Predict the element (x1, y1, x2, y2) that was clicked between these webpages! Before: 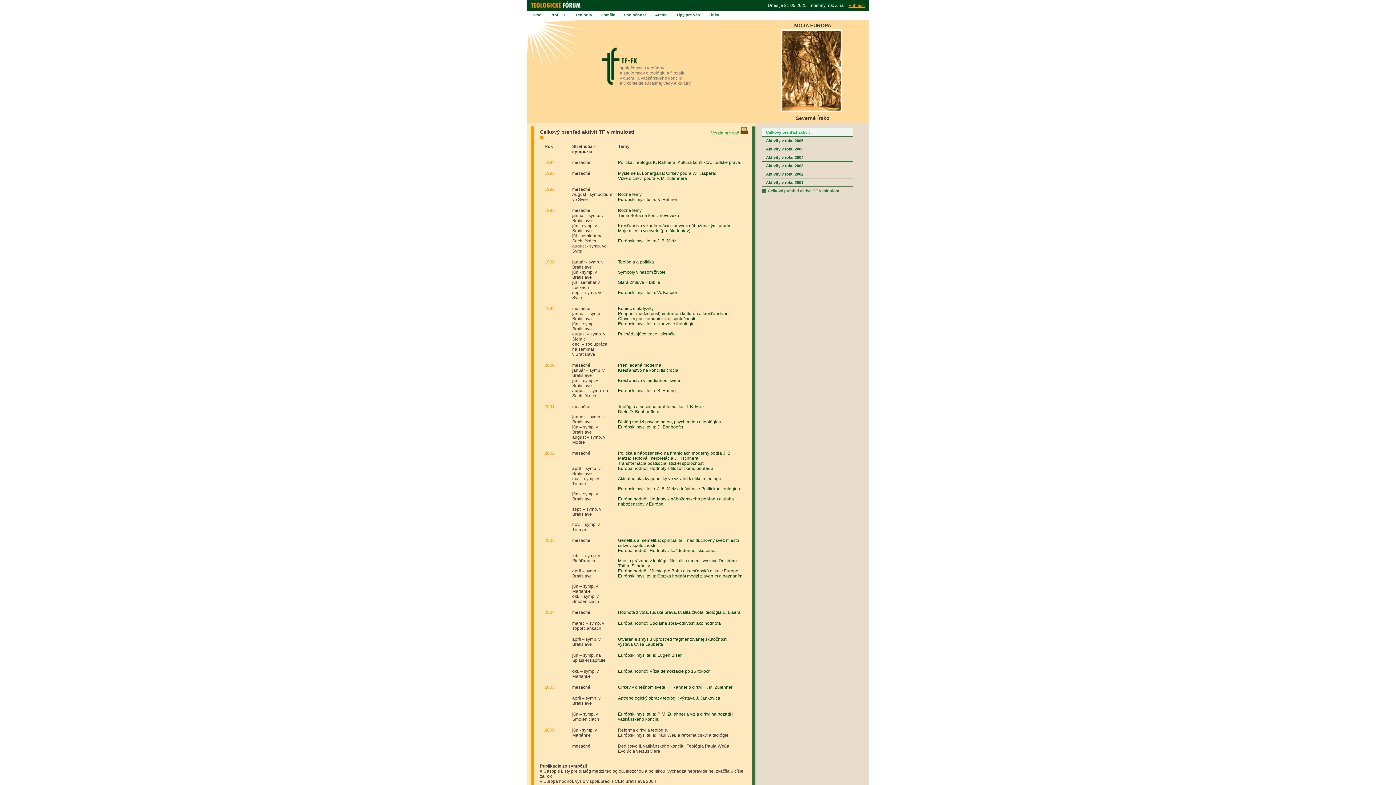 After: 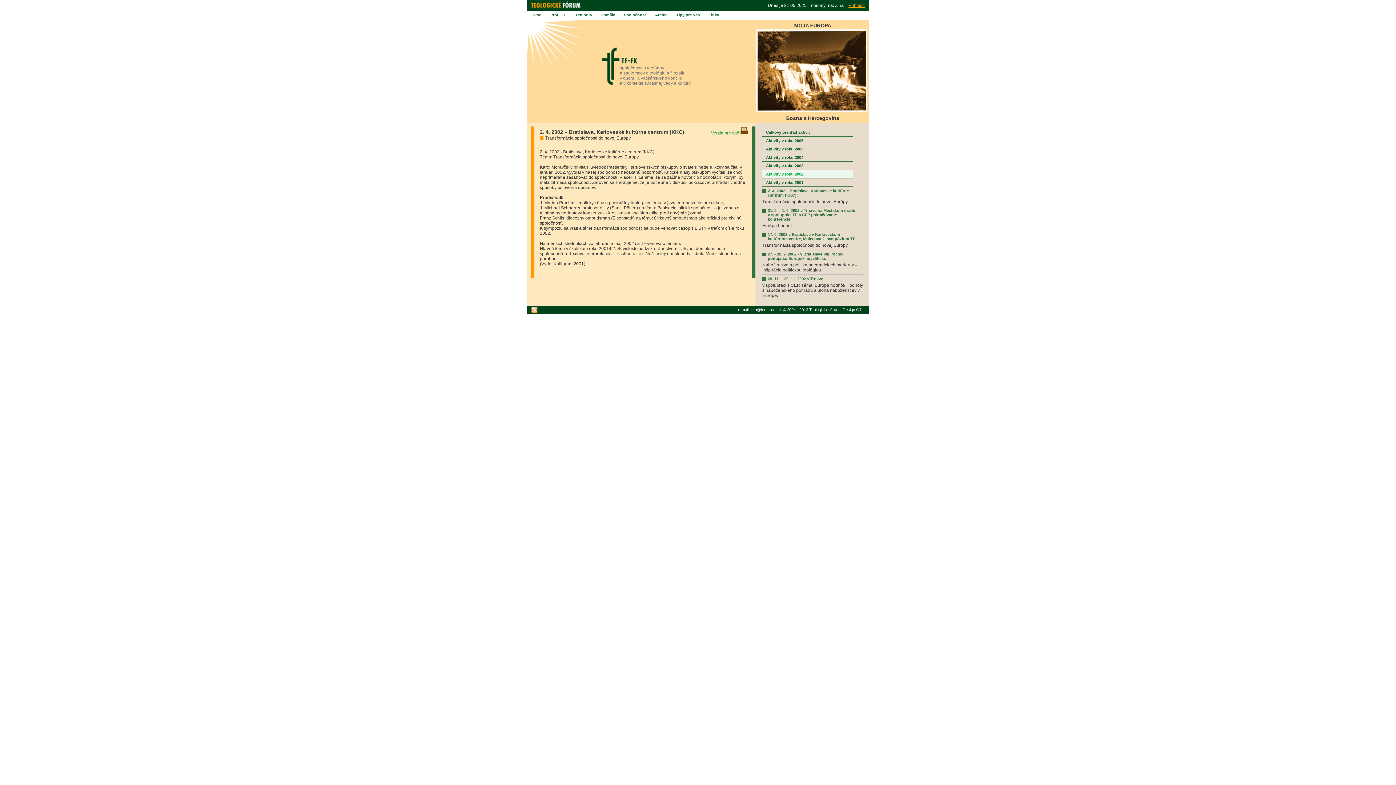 Action: label: Aktivity v roku 2002 bbox: (762, 170, 853, 178)